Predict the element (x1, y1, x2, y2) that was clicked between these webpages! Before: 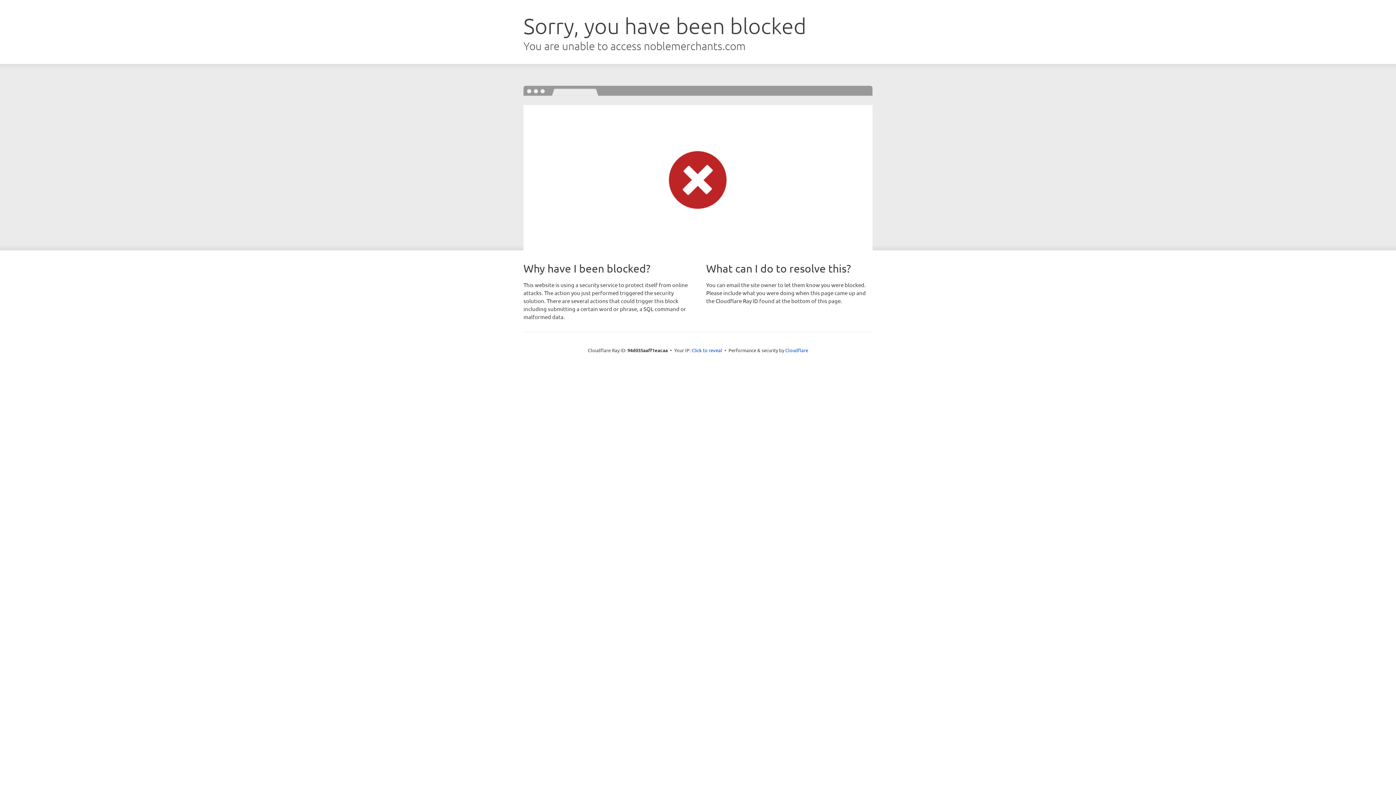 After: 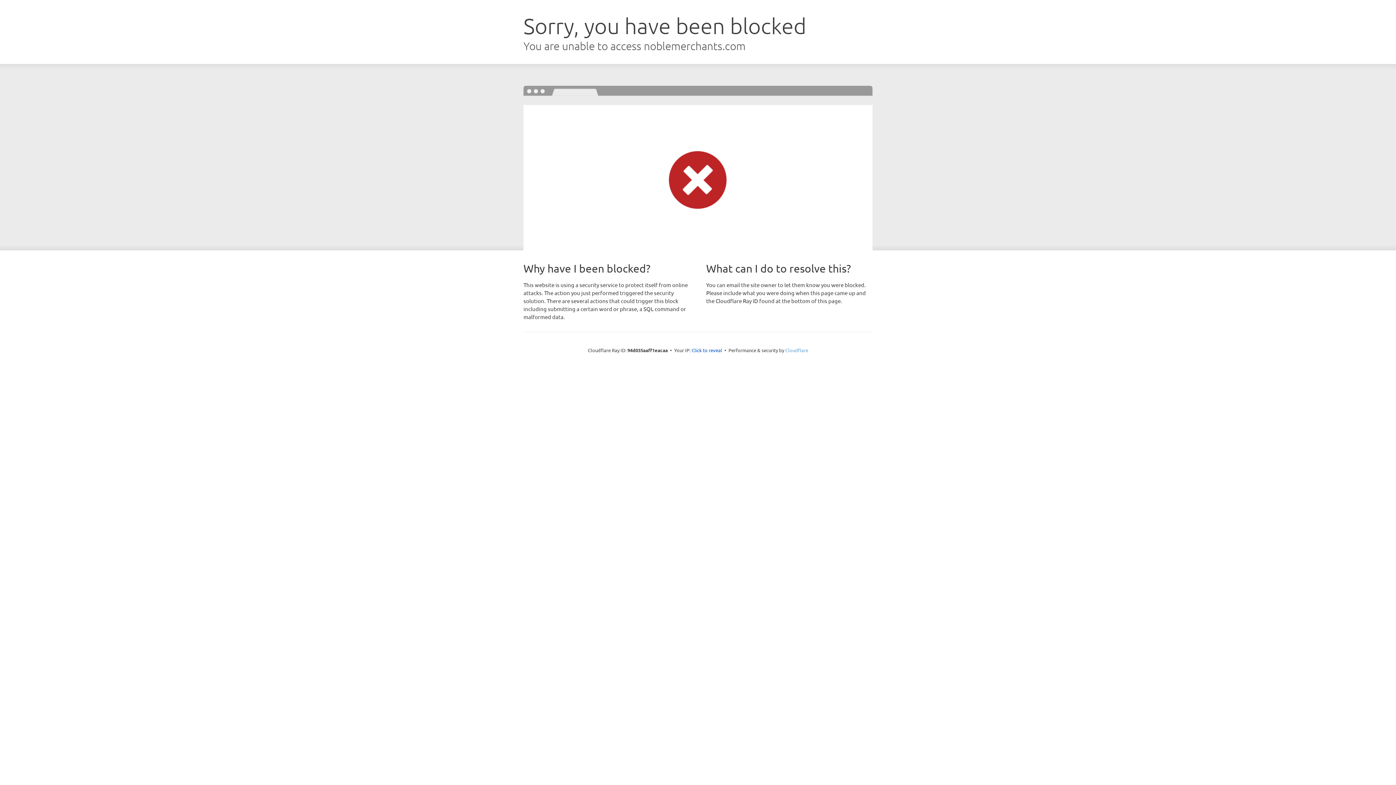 Action: bbox: (785, 347, 808, 353) label: Cloudflare